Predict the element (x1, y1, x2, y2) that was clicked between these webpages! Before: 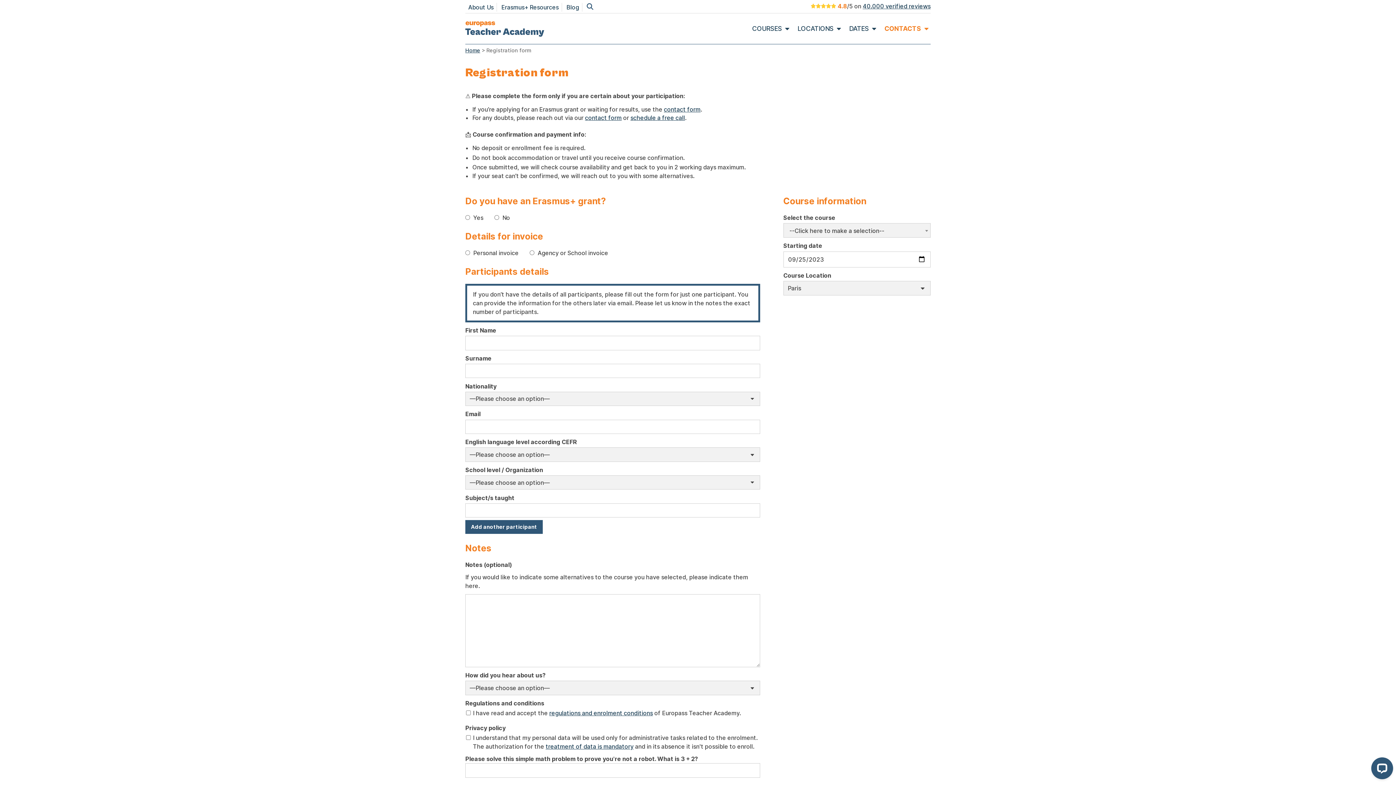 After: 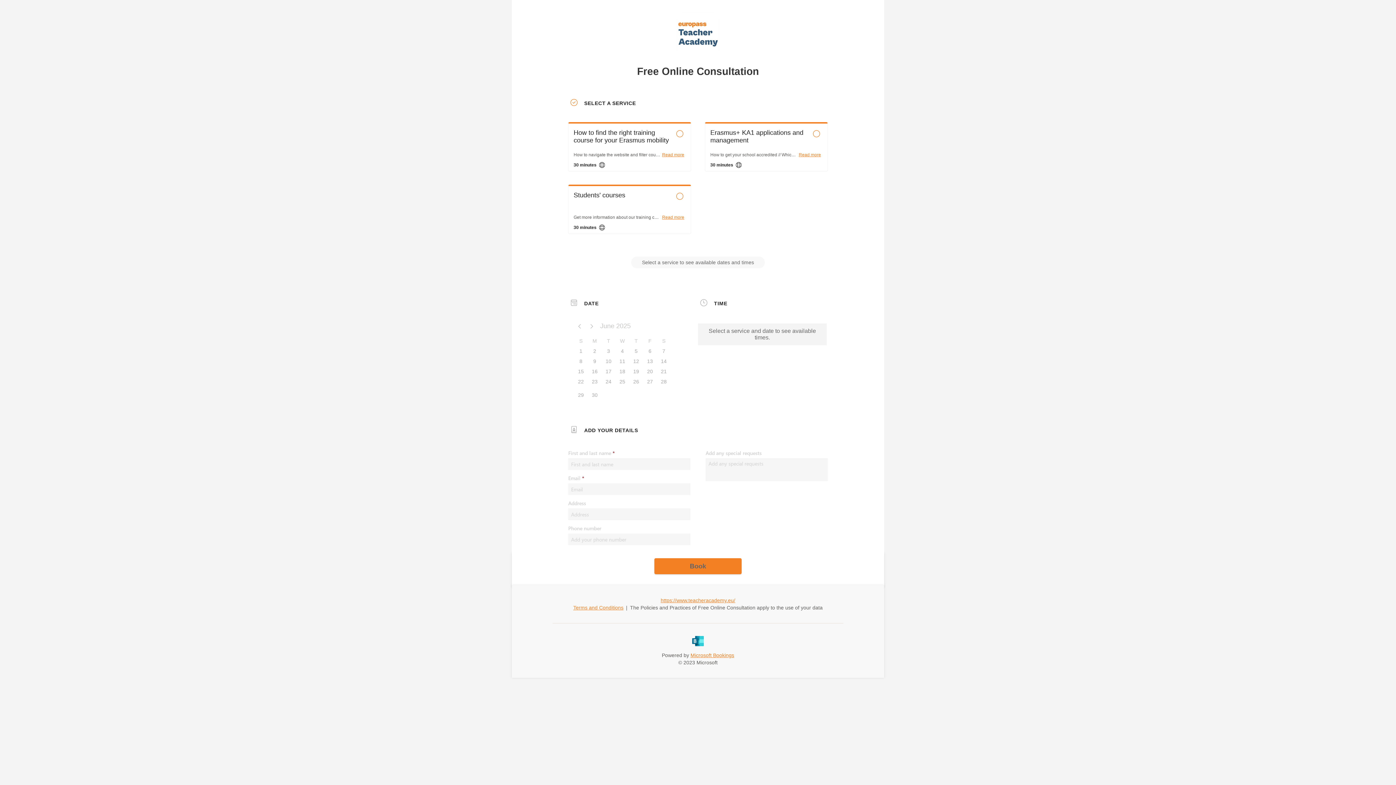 Action: label: schedule a free call bbox: (630, 114, 685, 121)